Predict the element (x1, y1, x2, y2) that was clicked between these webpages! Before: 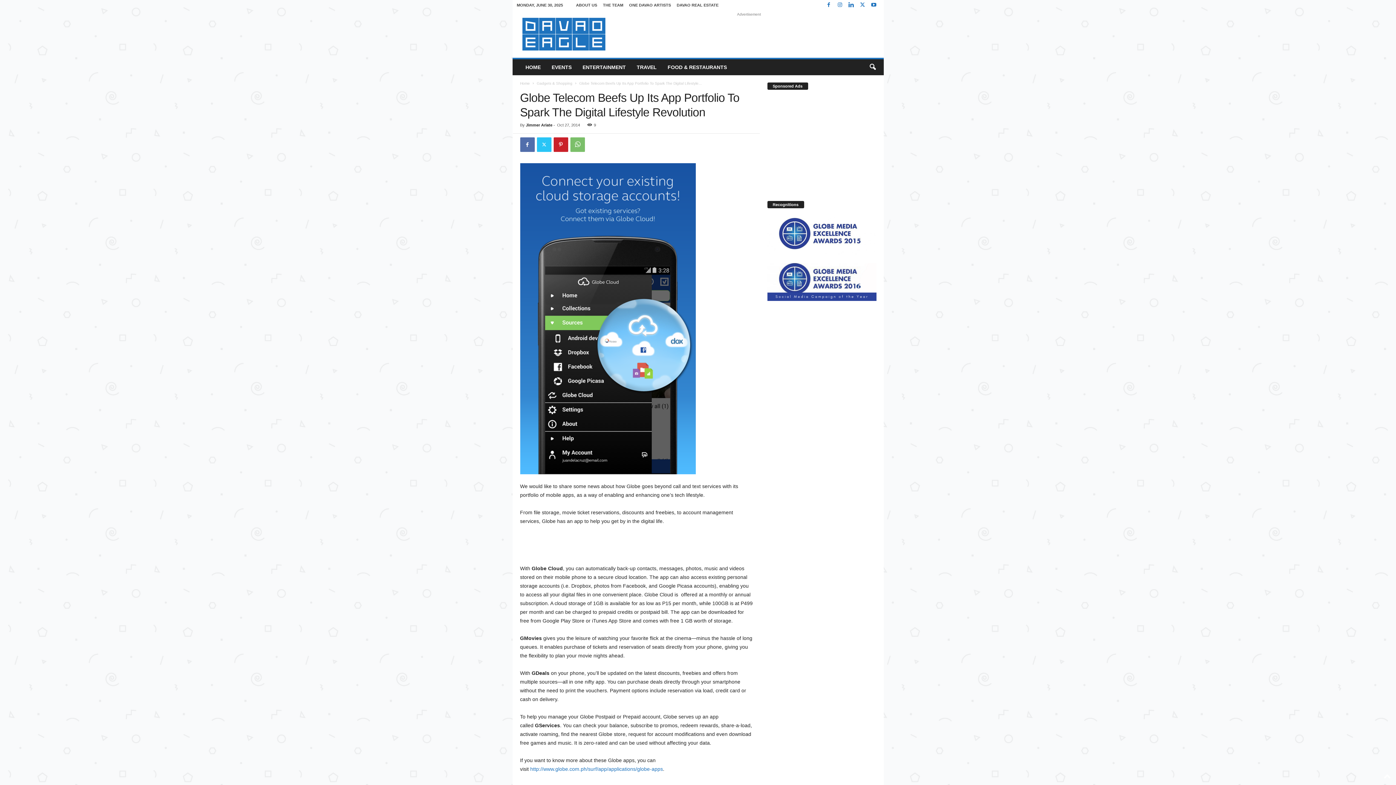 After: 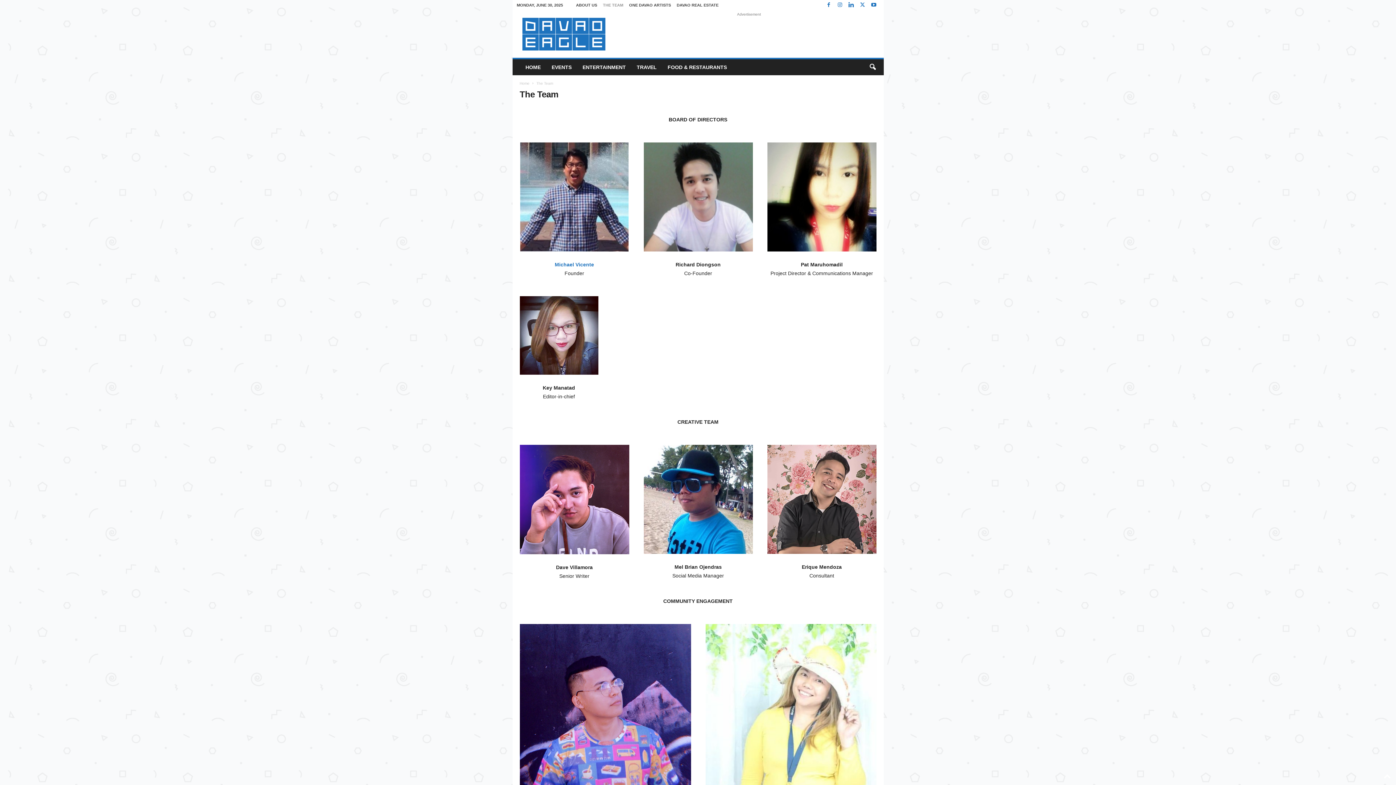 Action: label: THE TEAM bbox: (603, 2, 623, 7)